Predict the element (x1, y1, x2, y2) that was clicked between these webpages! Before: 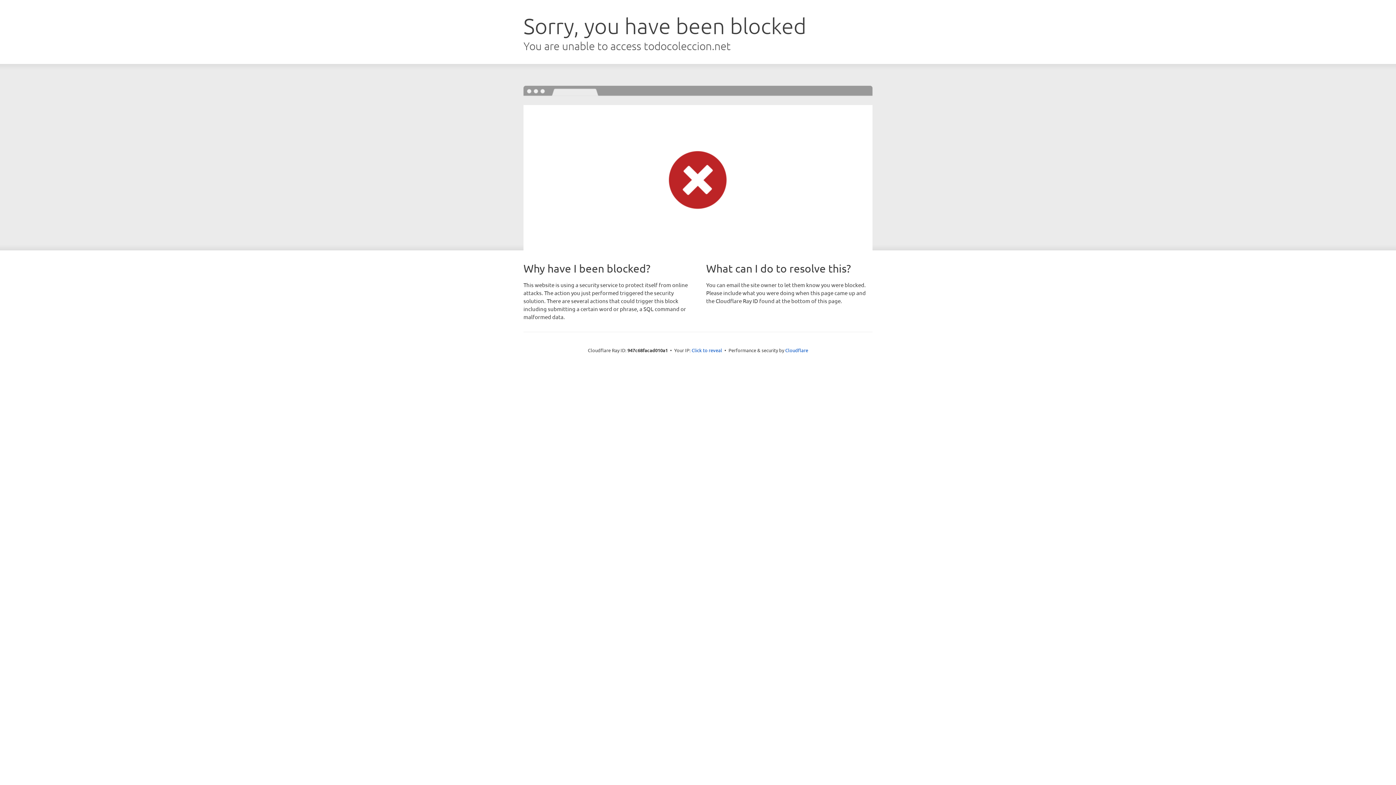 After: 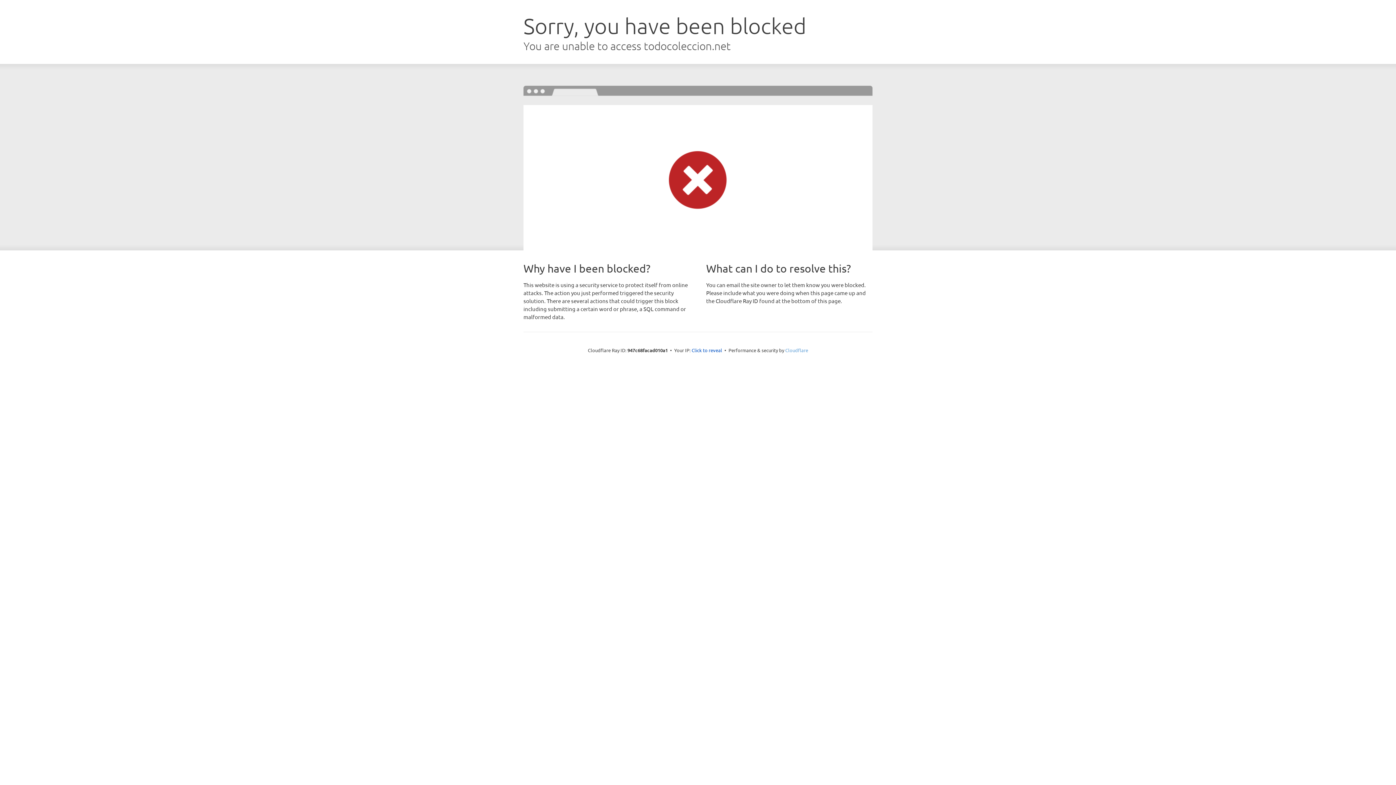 Action: bbox: (785, 347, 808, 353) label: Cloudflare